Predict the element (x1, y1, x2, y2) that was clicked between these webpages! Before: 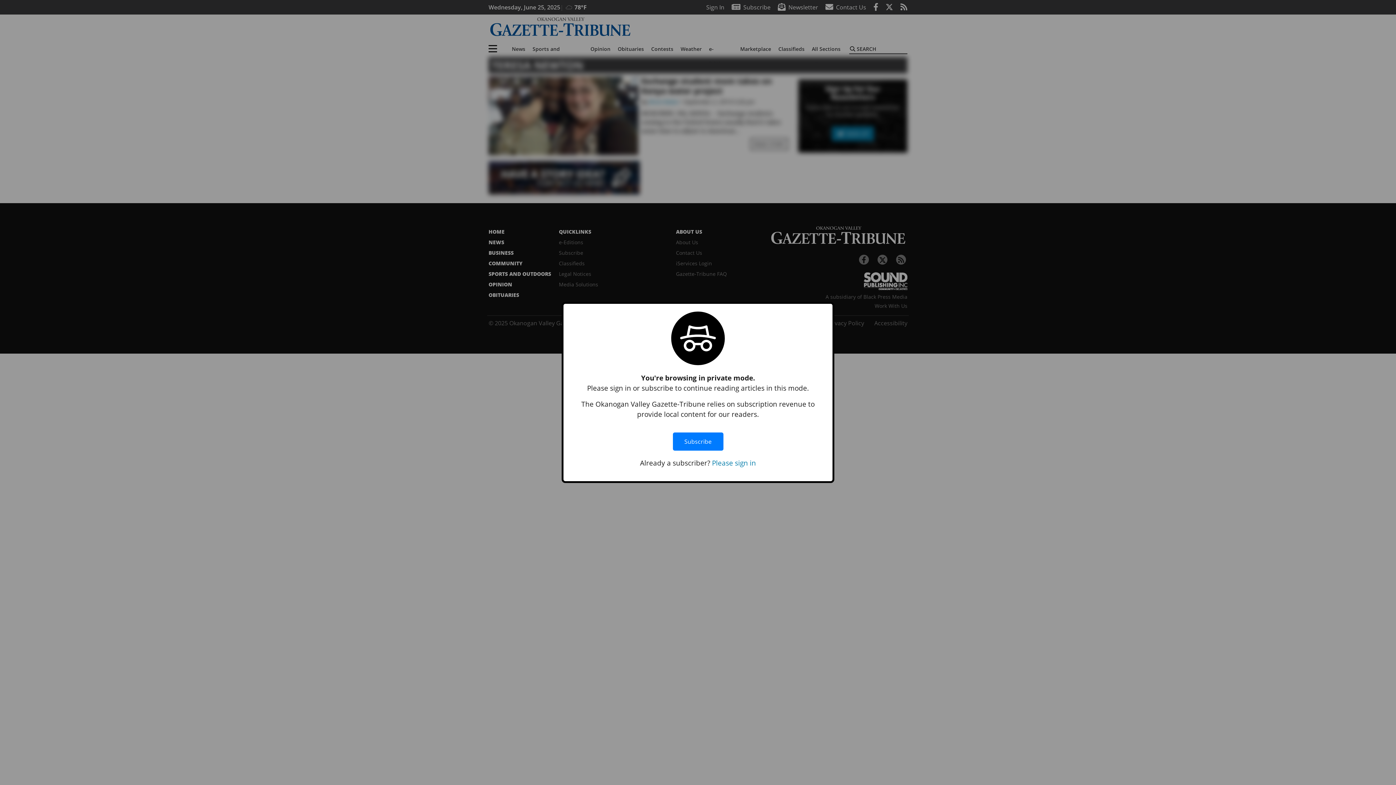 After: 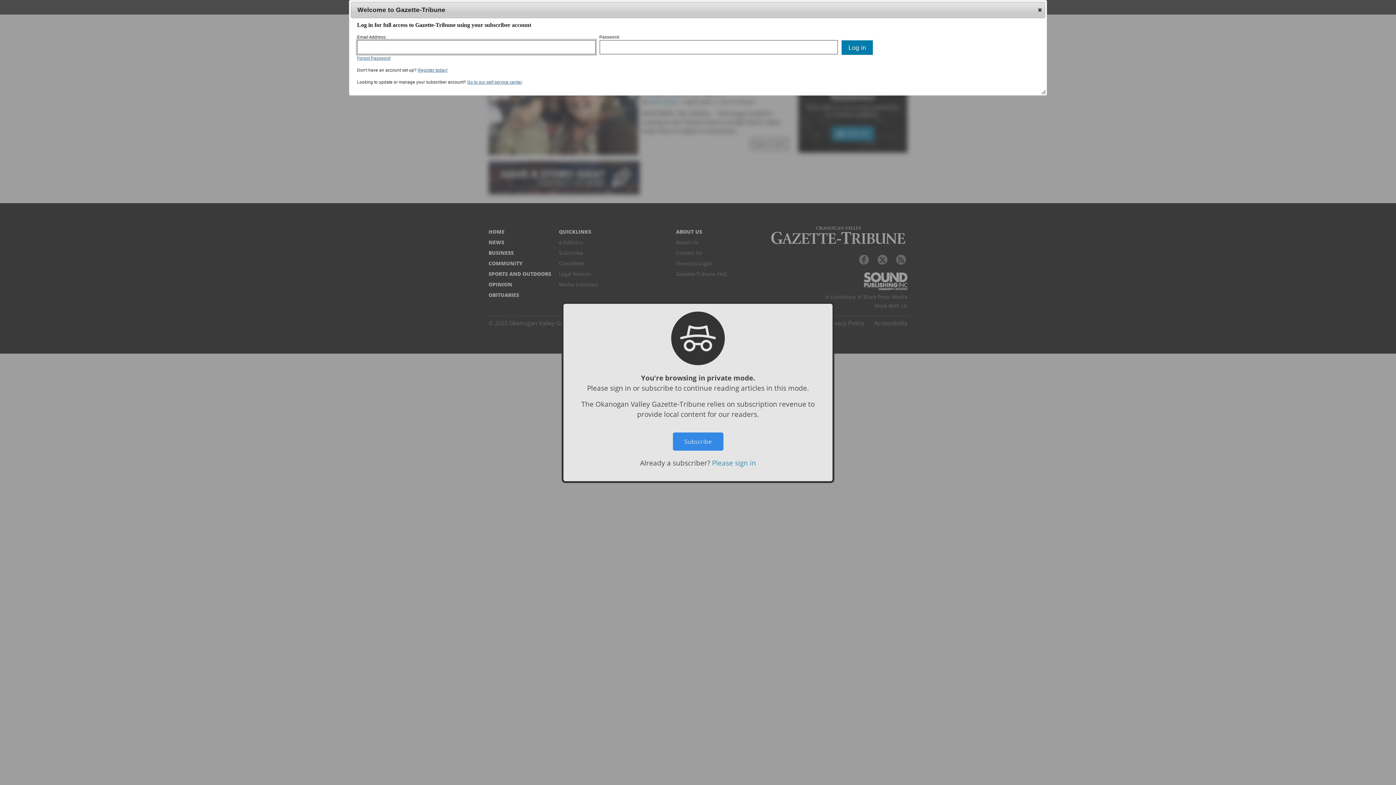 Action: bbox: (712, 458, 756, 467) label: Please sign in